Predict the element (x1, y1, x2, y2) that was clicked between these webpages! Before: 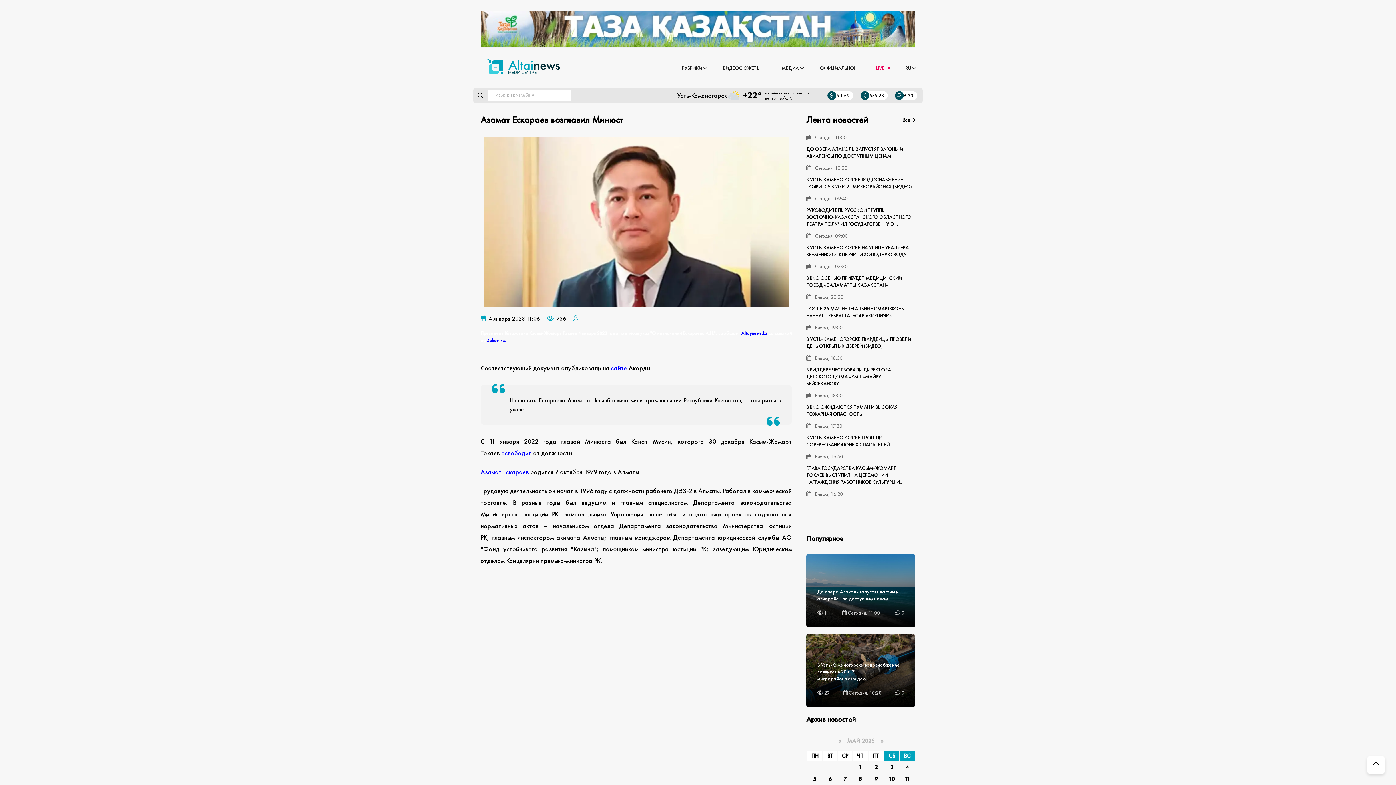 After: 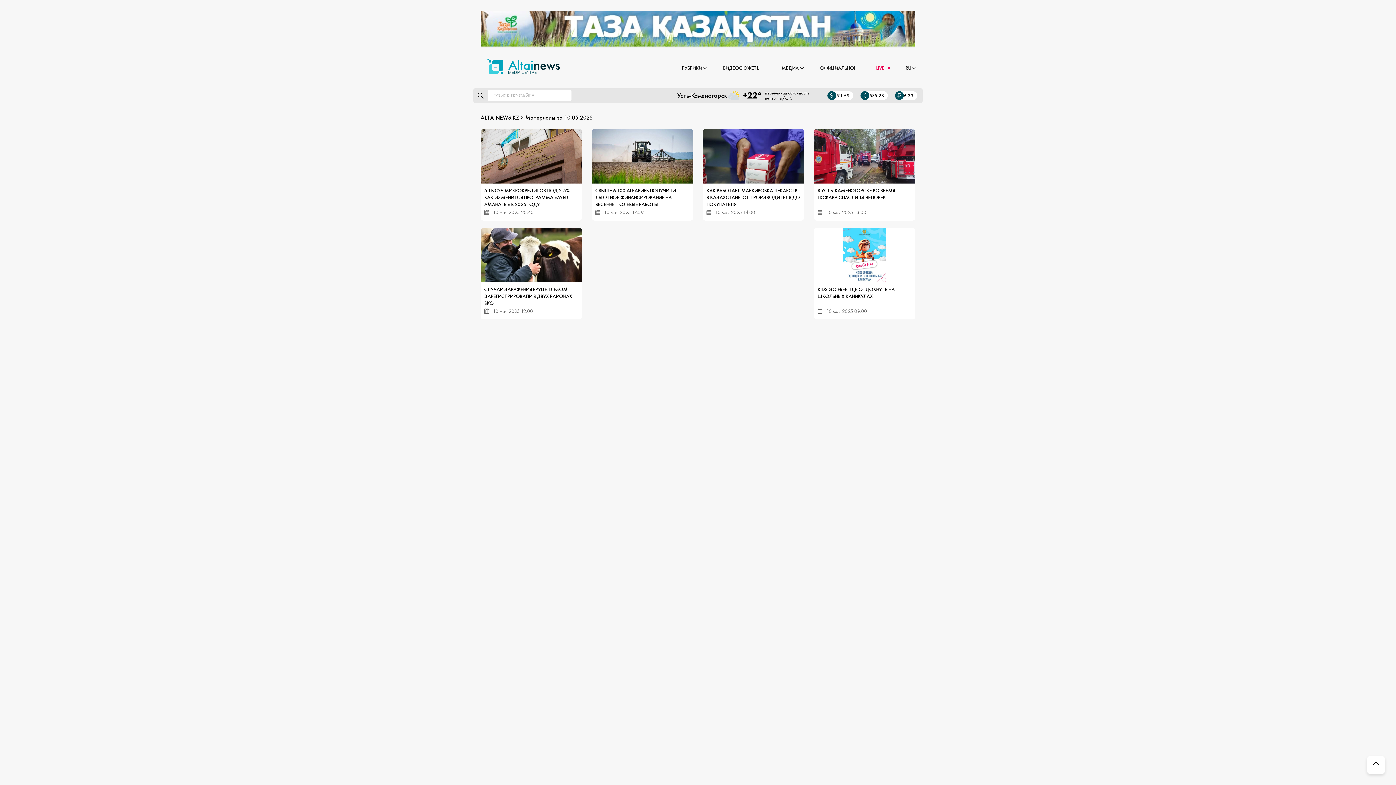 Action: bbox: (888, 775, 895, 783) label: 10